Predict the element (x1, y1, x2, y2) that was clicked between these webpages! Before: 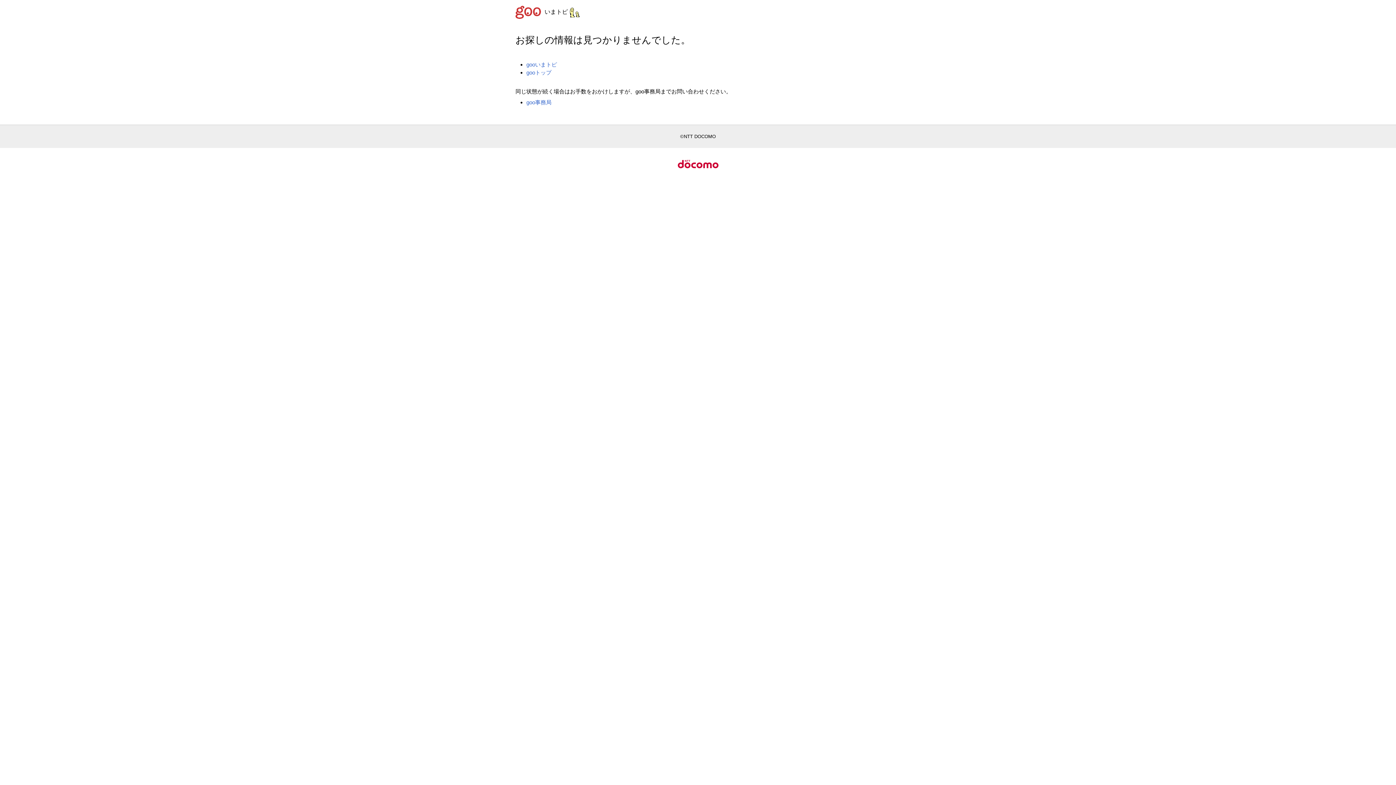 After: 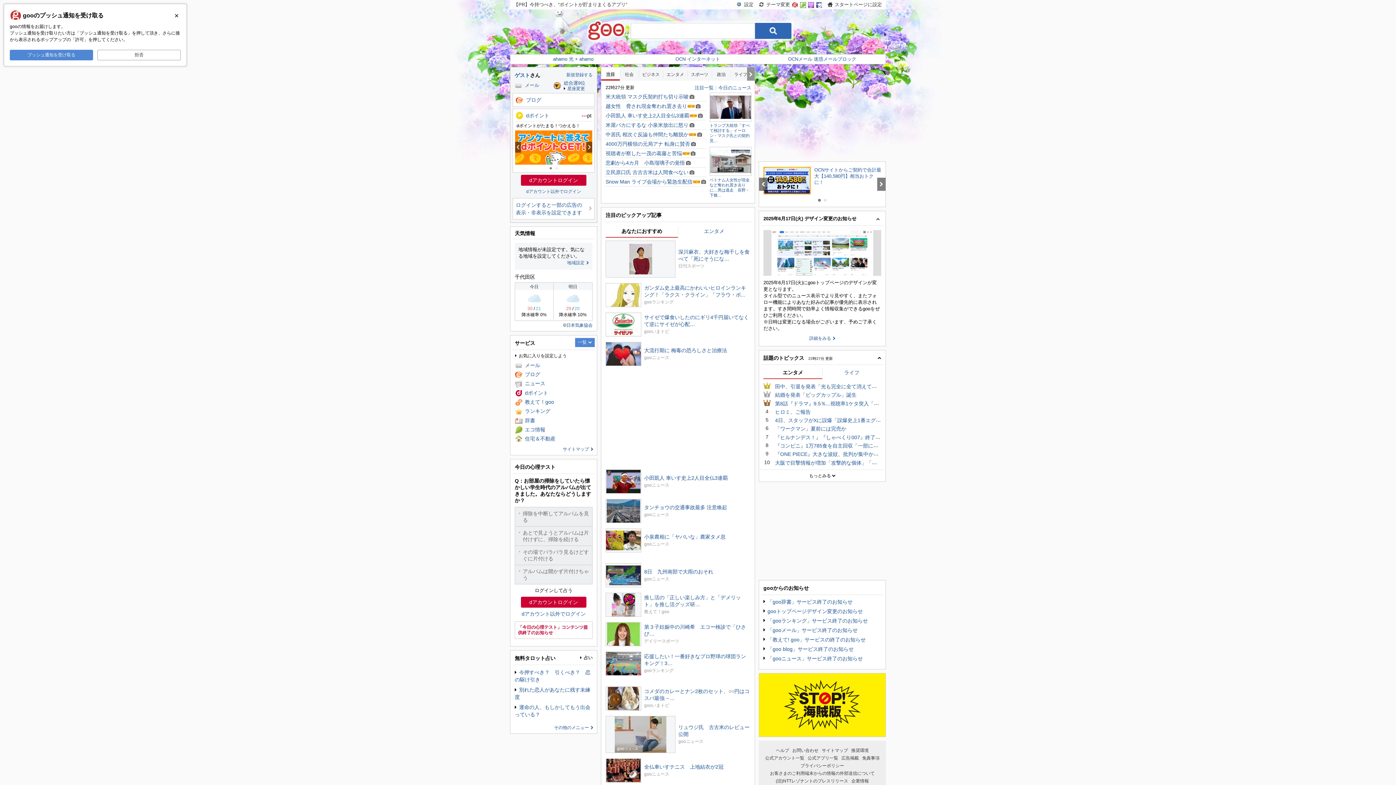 Action: label: gooトップ bbox: (526, 69, 551, 75)